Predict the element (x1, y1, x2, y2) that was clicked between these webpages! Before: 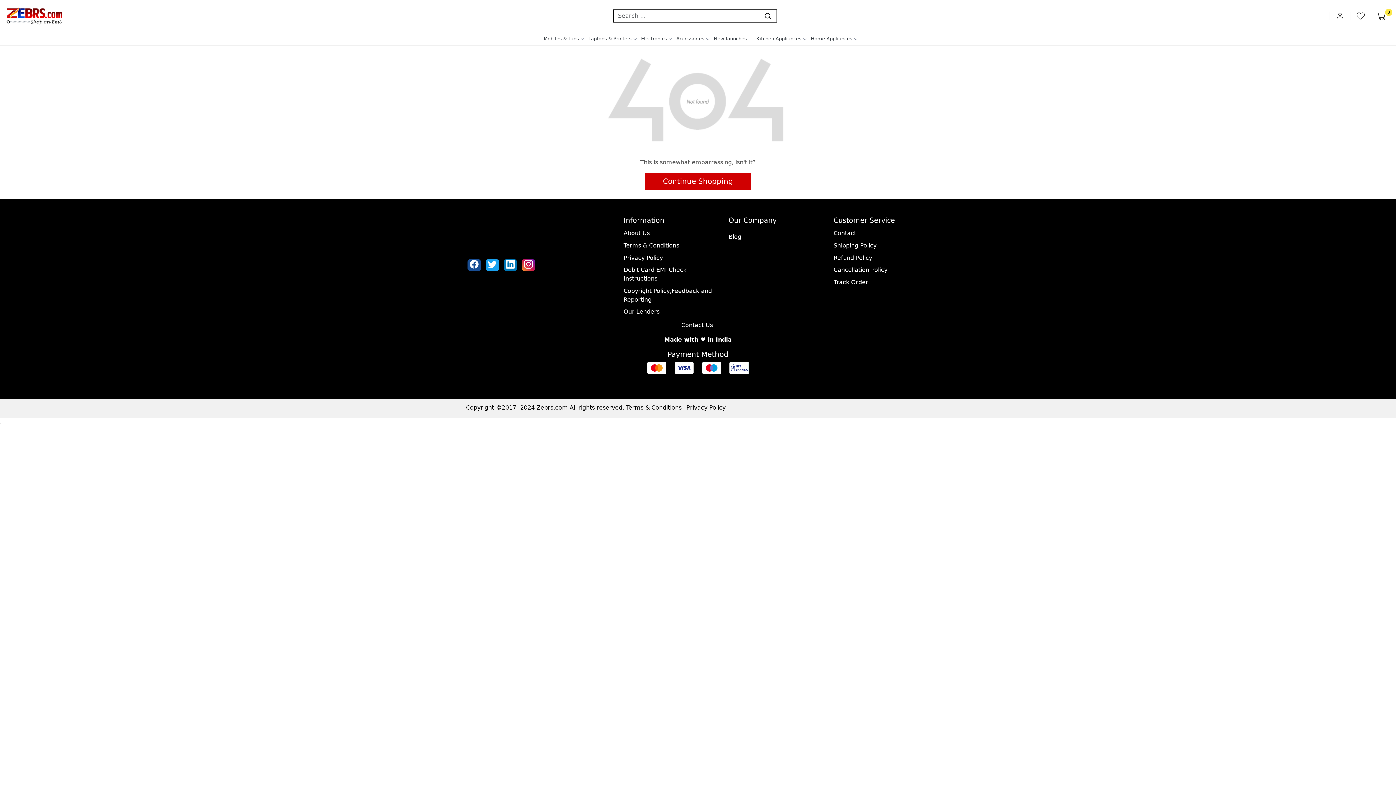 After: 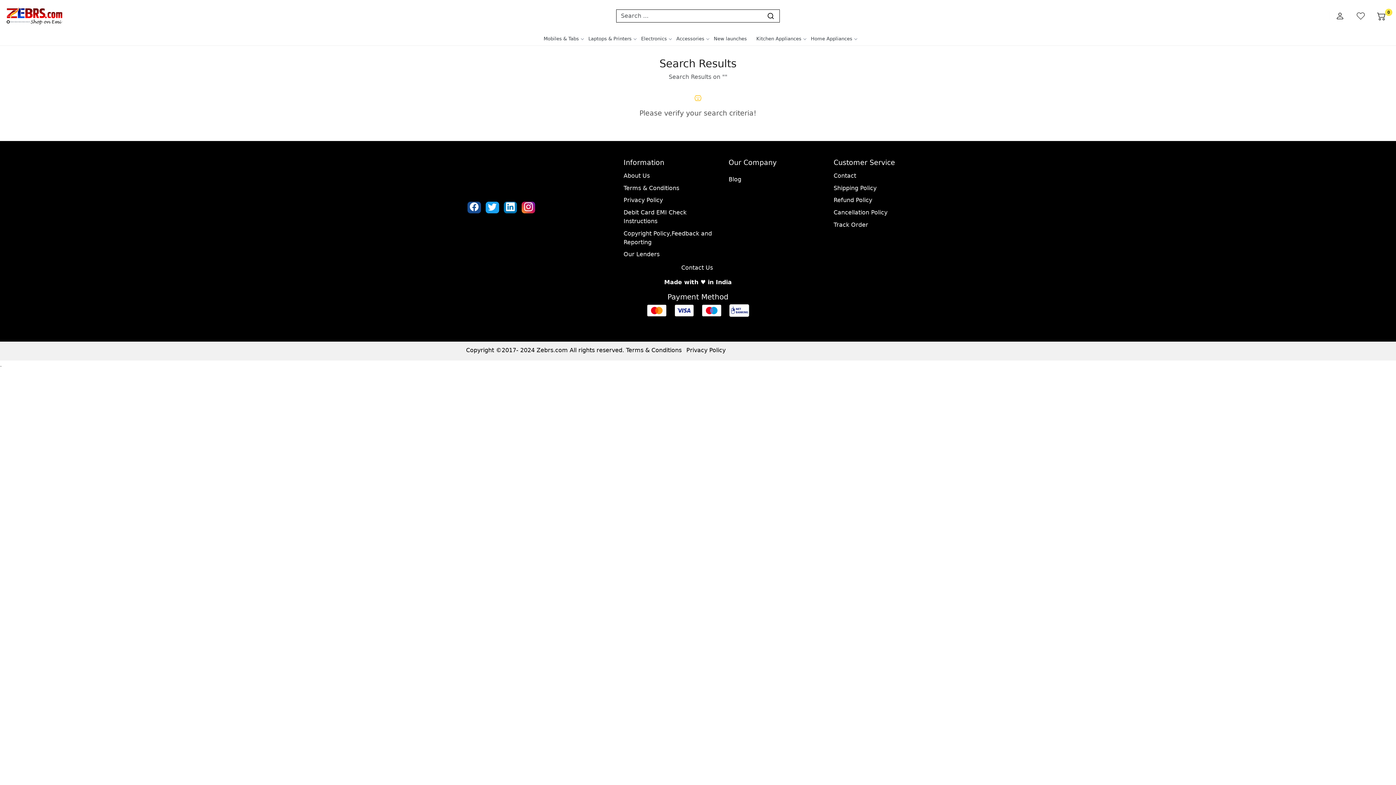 Action: bbox: (762, 12, 773, 20)